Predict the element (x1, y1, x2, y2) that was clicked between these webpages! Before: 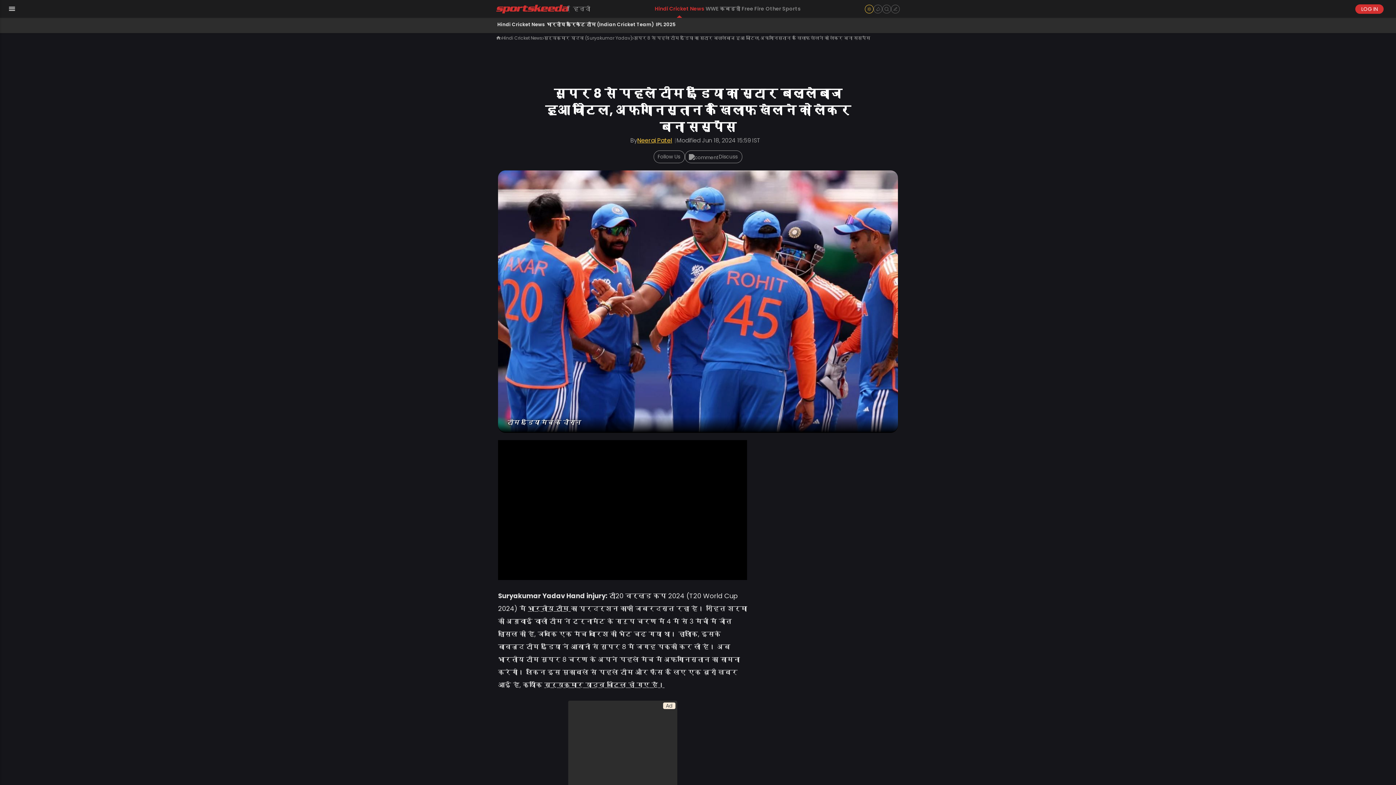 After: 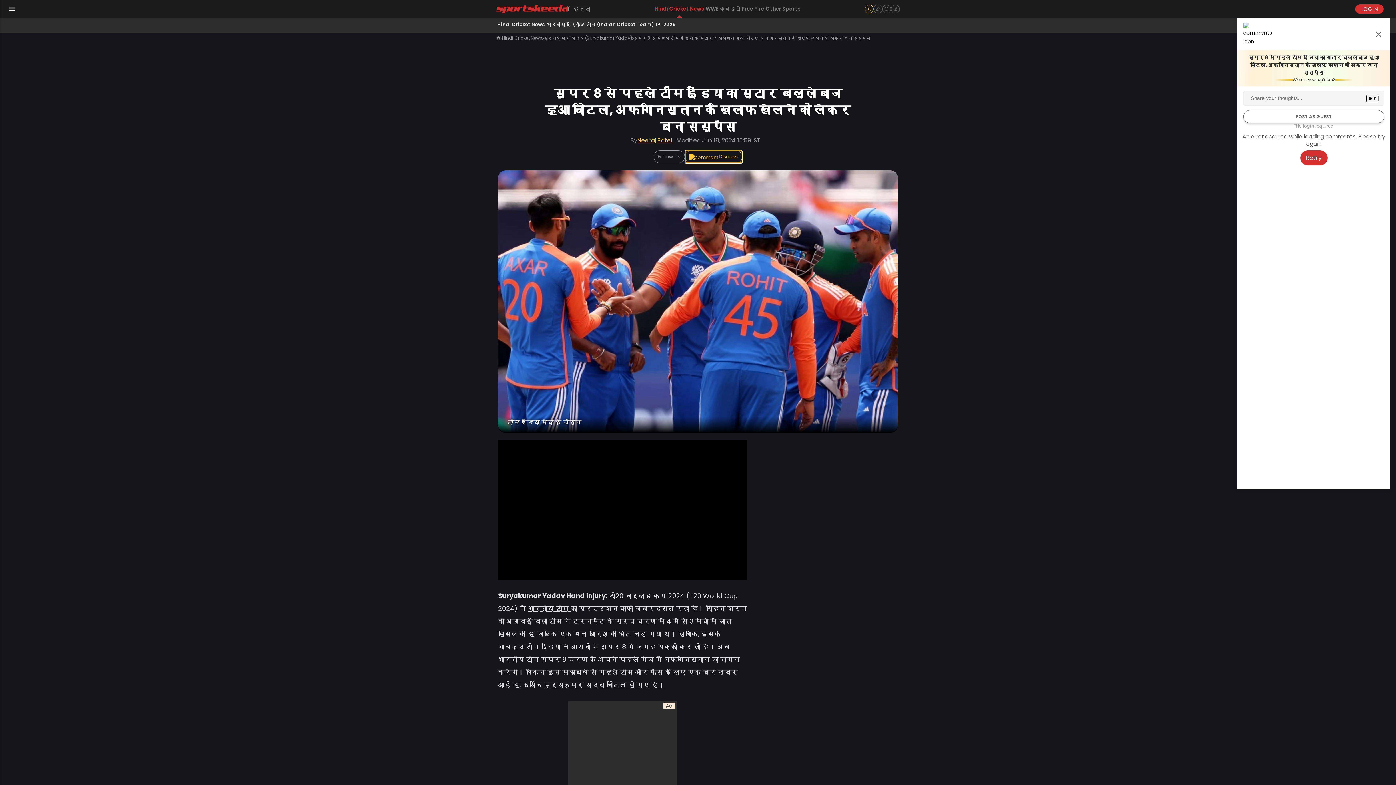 Action: bbox: (685, 150, 742, 163) label: Discuss